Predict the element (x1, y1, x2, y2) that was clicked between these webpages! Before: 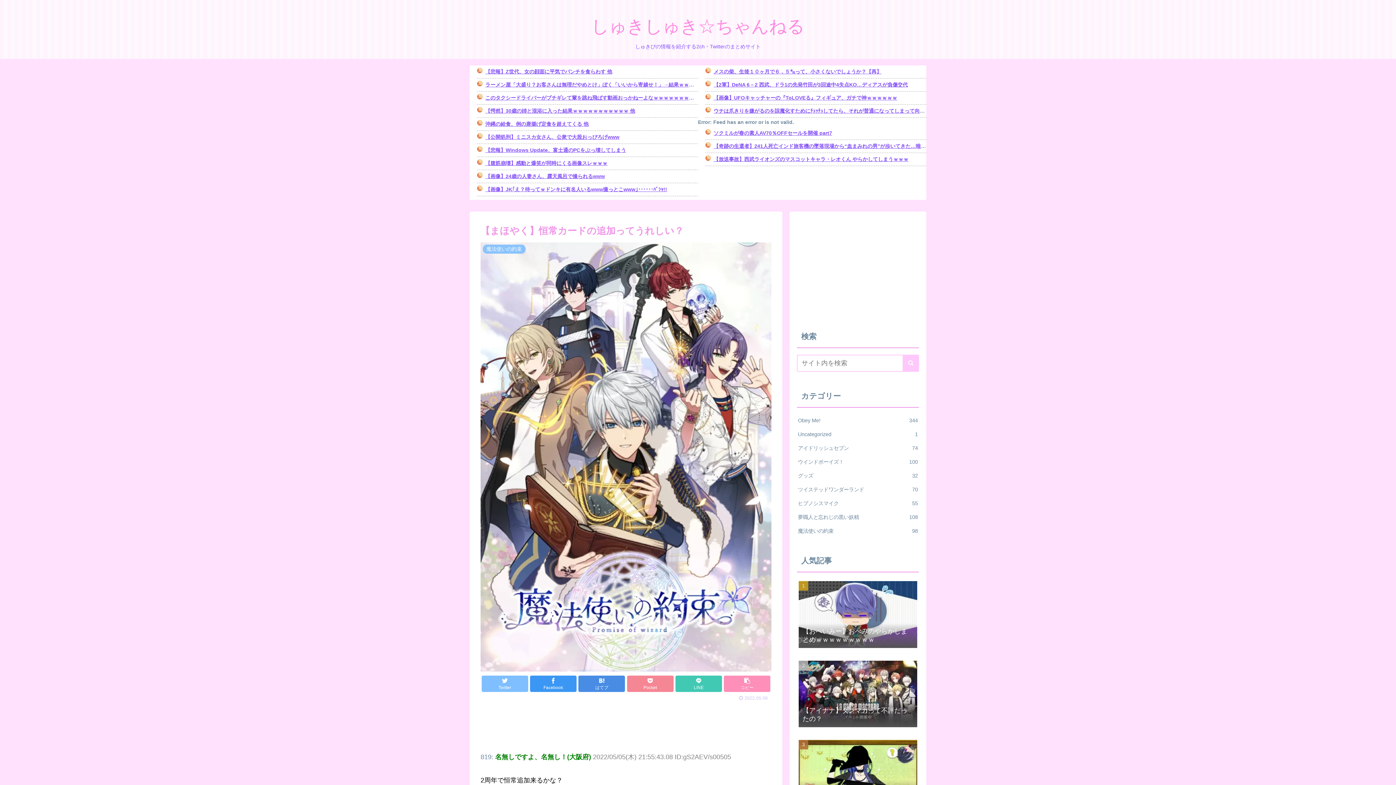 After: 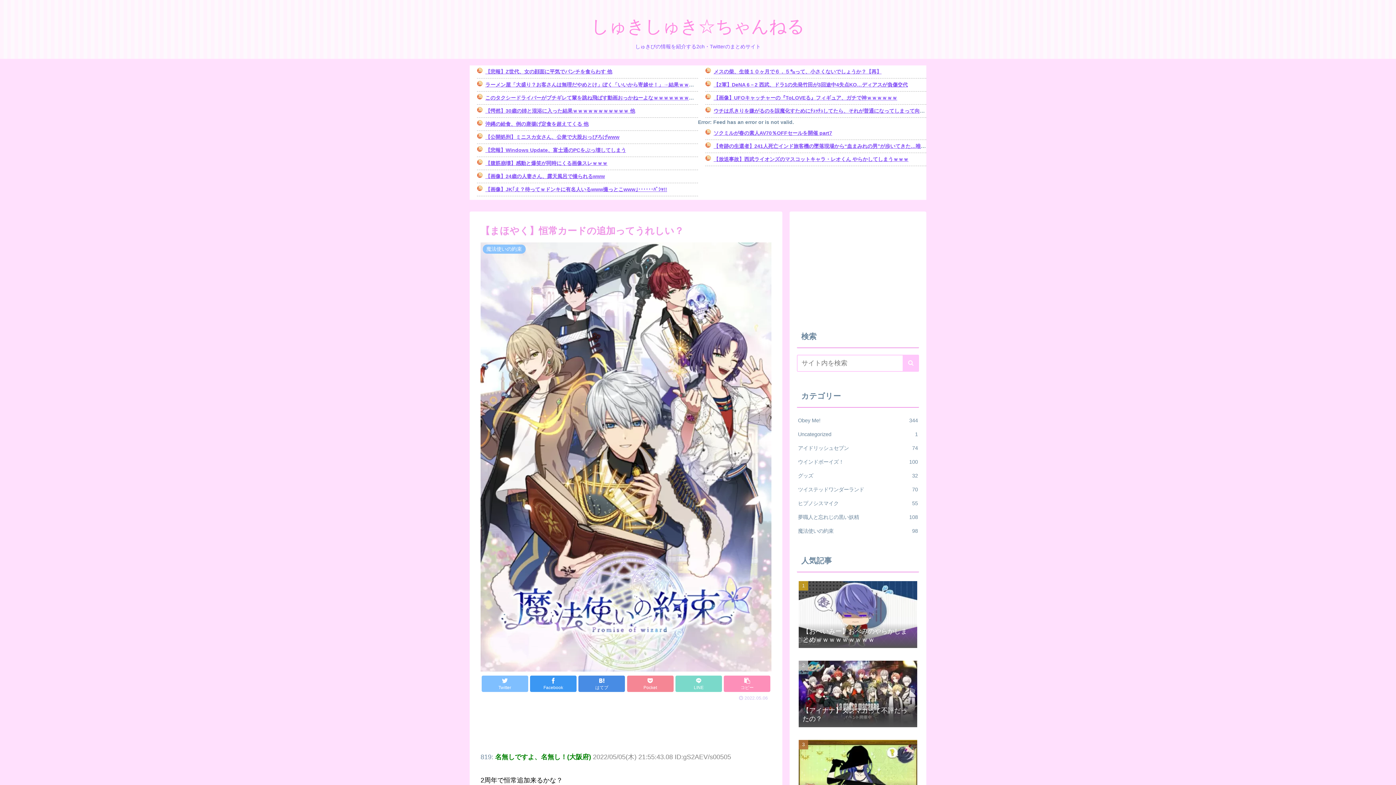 Action: bbox: (675, 675, 722, 692) label: LINE